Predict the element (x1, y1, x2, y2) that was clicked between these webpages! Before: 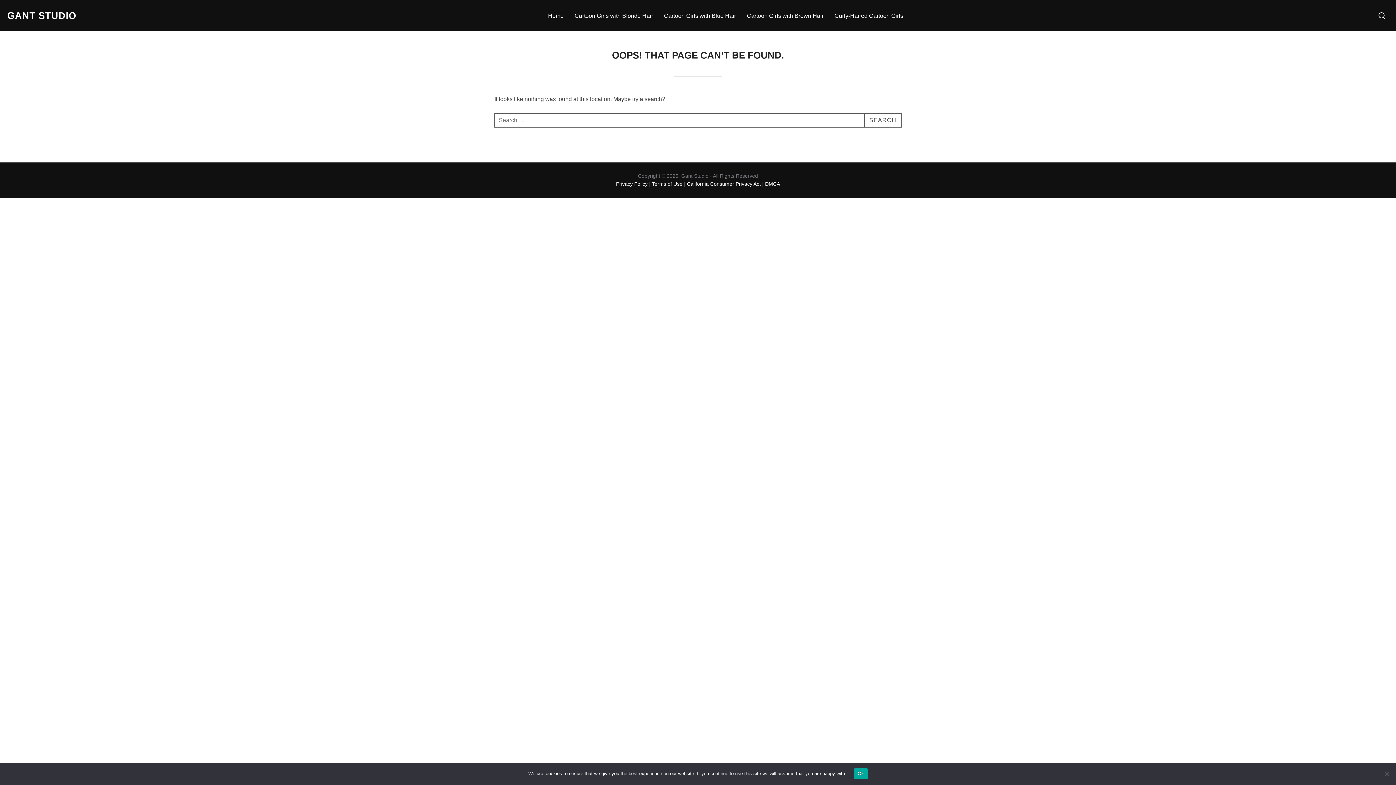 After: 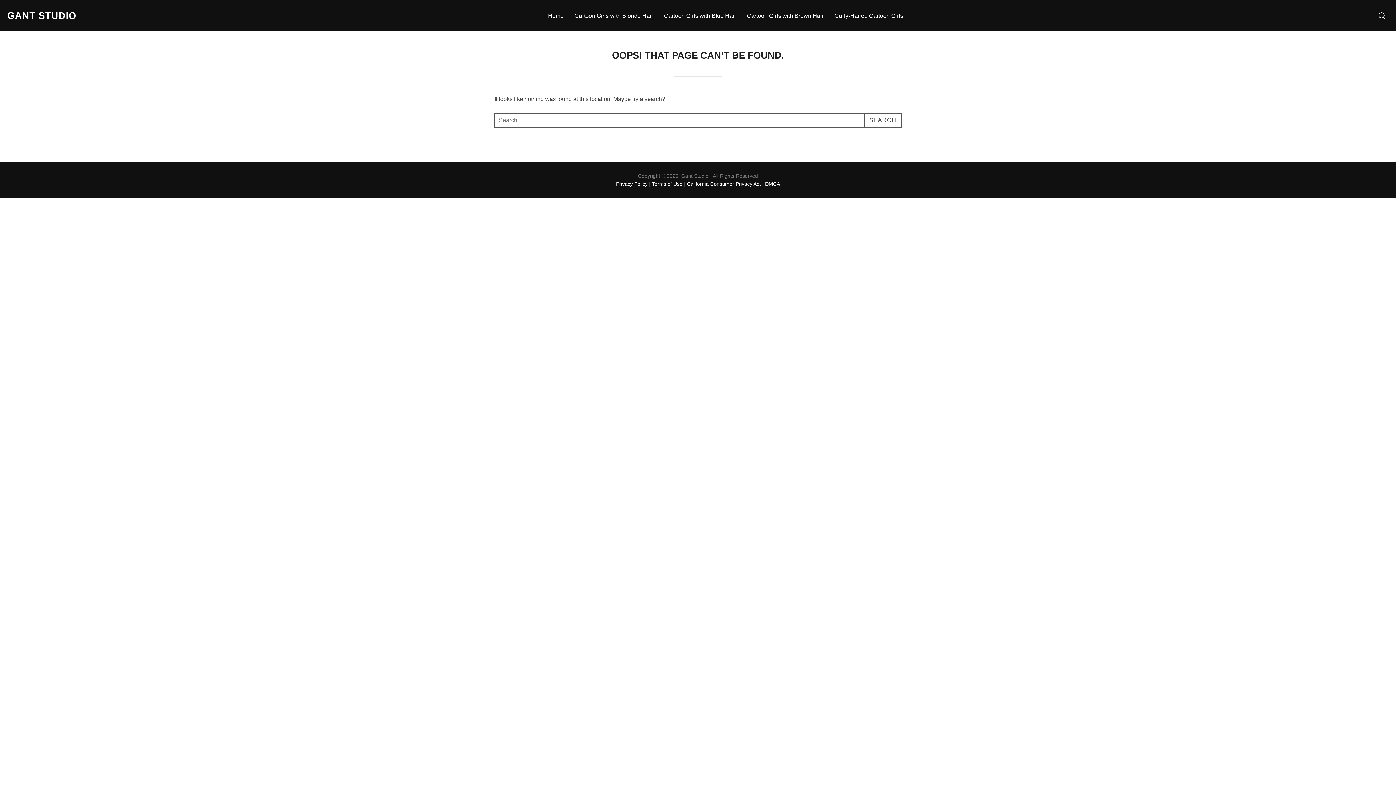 Action: bbox: (854, 768, 867, 779) label: Ok